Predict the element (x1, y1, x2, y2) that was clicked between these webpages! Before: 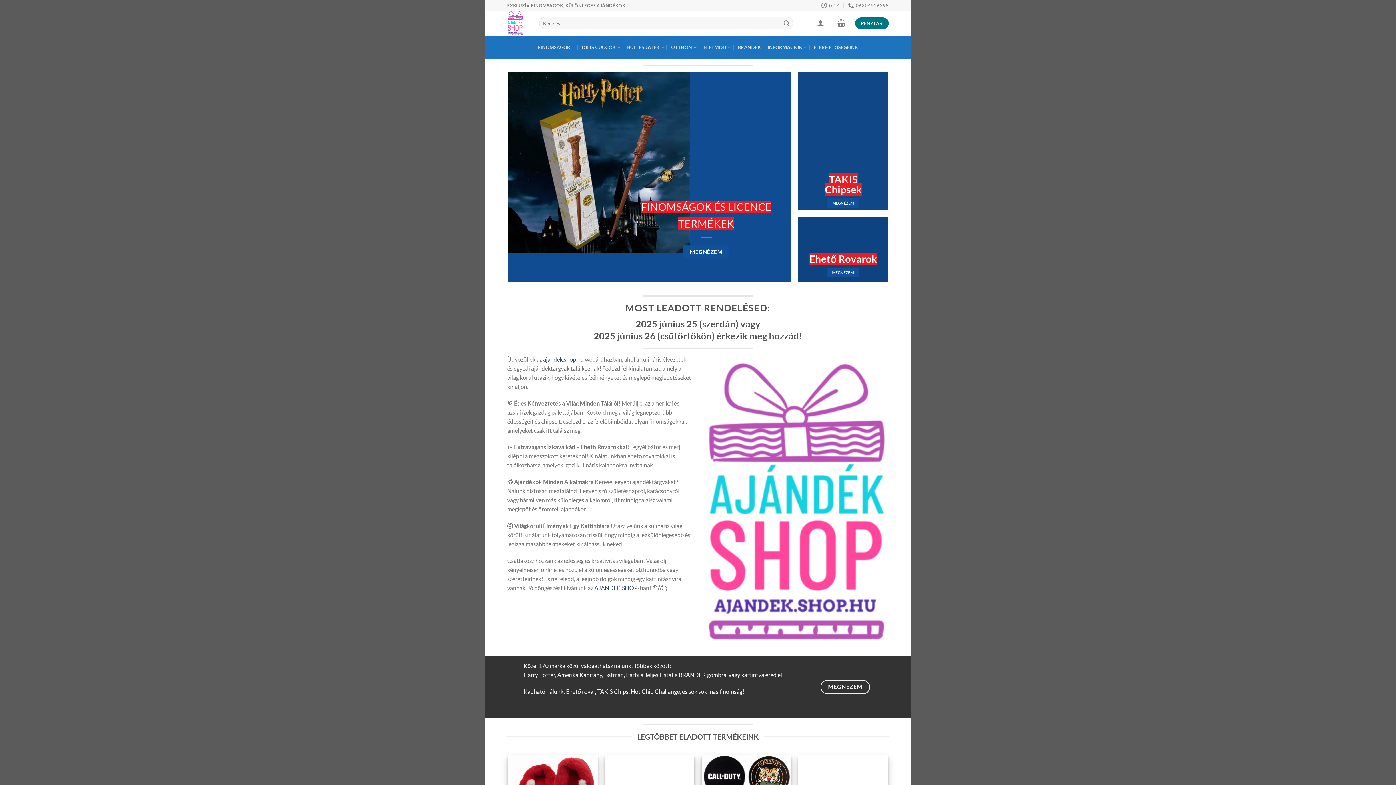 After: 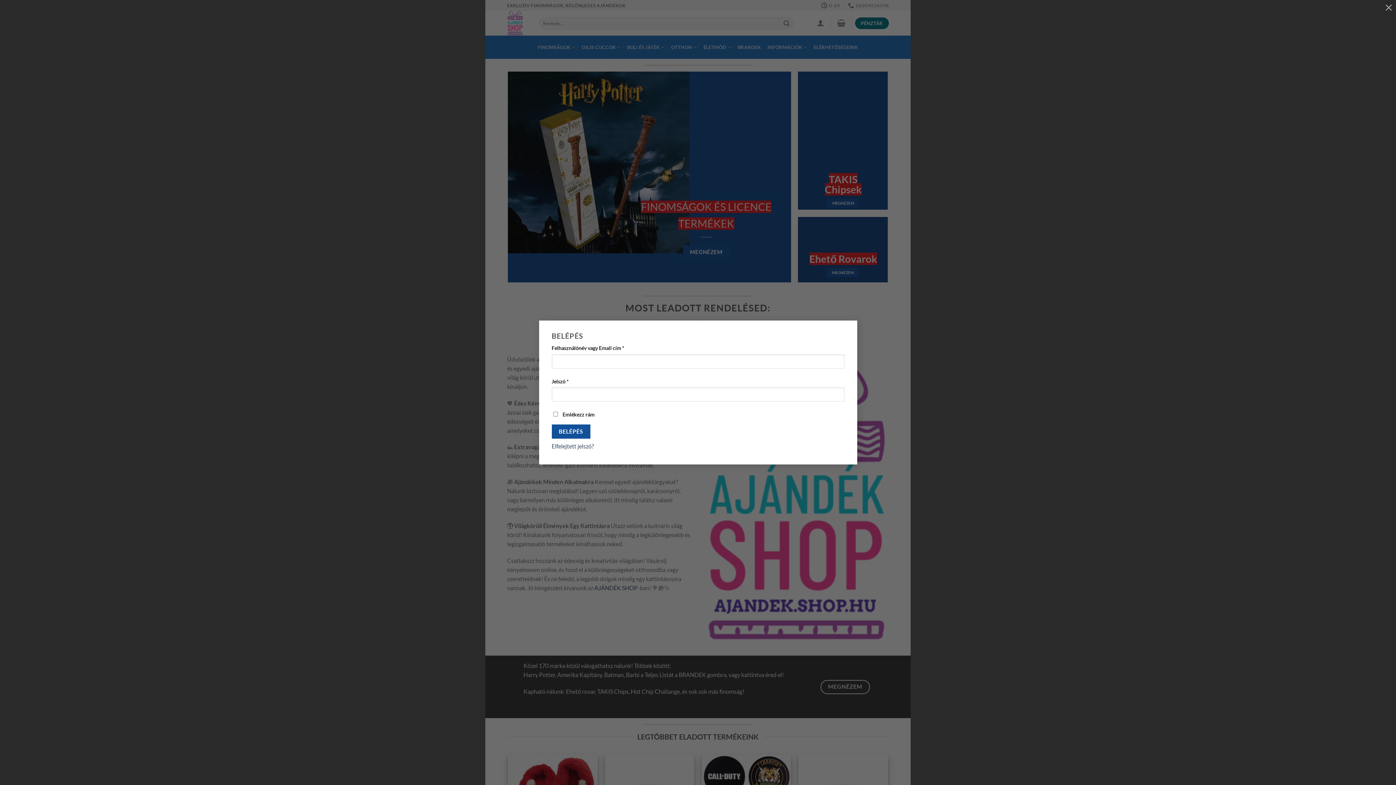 Action: label: Belépés bbox: (813, 18, 828, 27)